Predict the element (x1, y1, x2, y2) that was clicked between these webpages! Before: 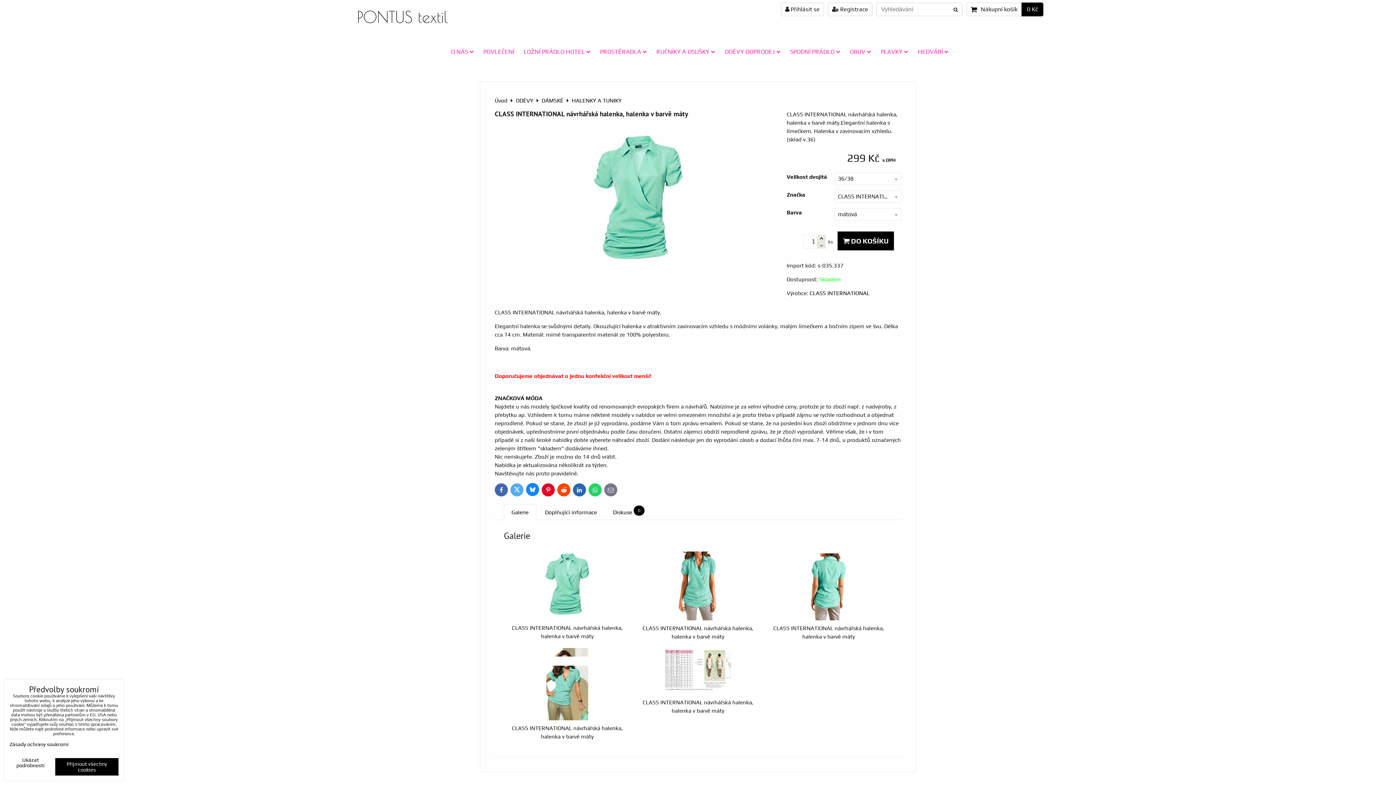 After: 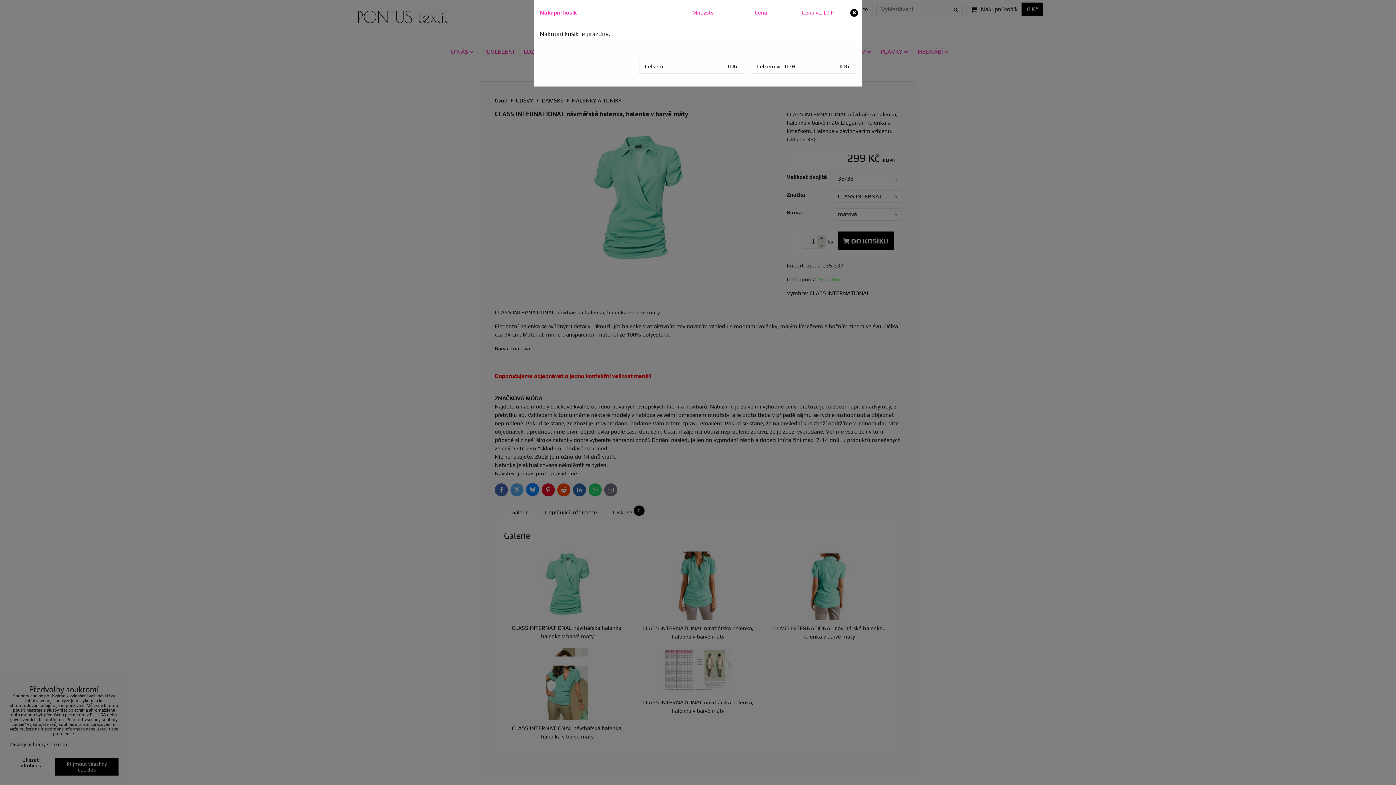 Action: label: Nákupní košík
0 Kč bbox: (966, 2, 1043, 16)